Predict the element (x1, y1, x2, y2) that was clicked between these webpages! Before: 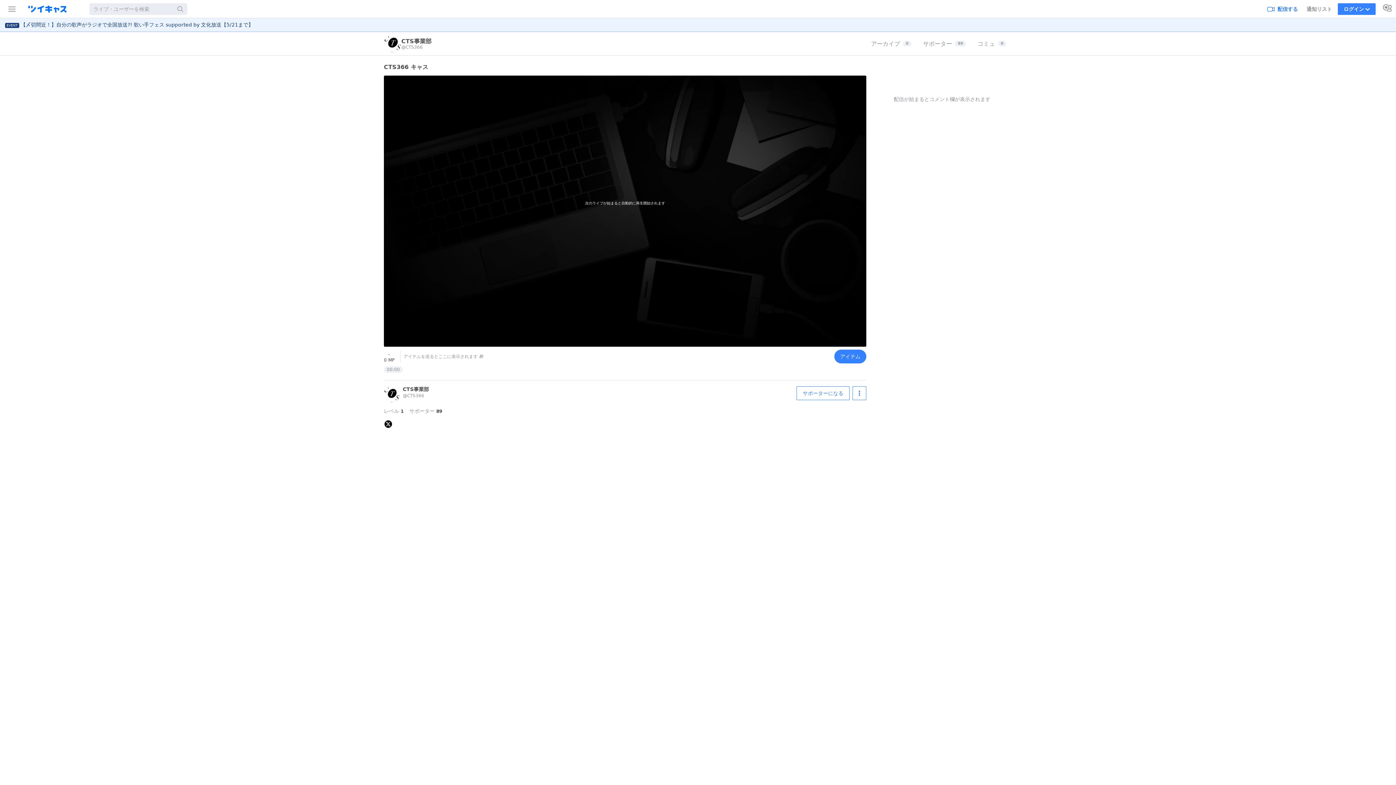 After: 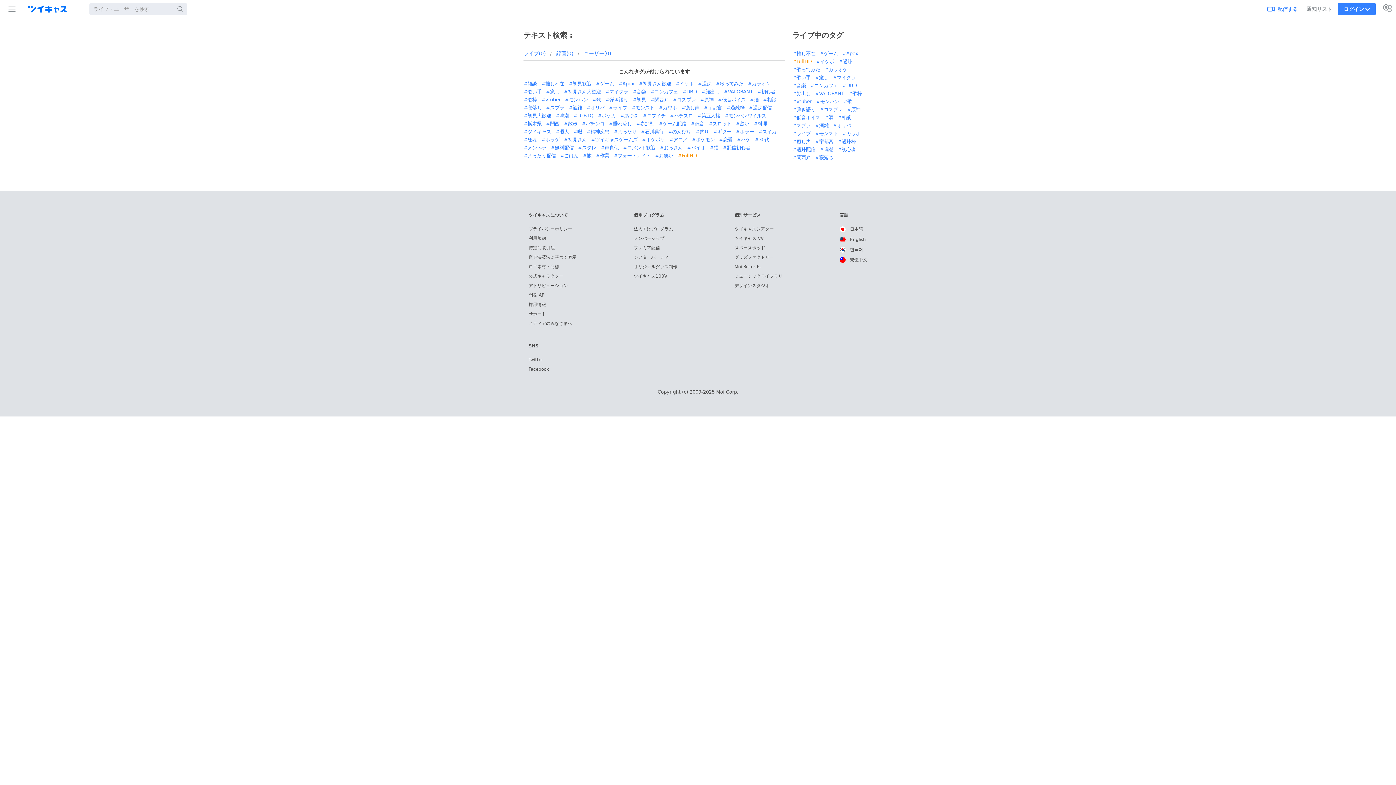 Action: bbox: (173, 3, 187, 14) label: 検索する